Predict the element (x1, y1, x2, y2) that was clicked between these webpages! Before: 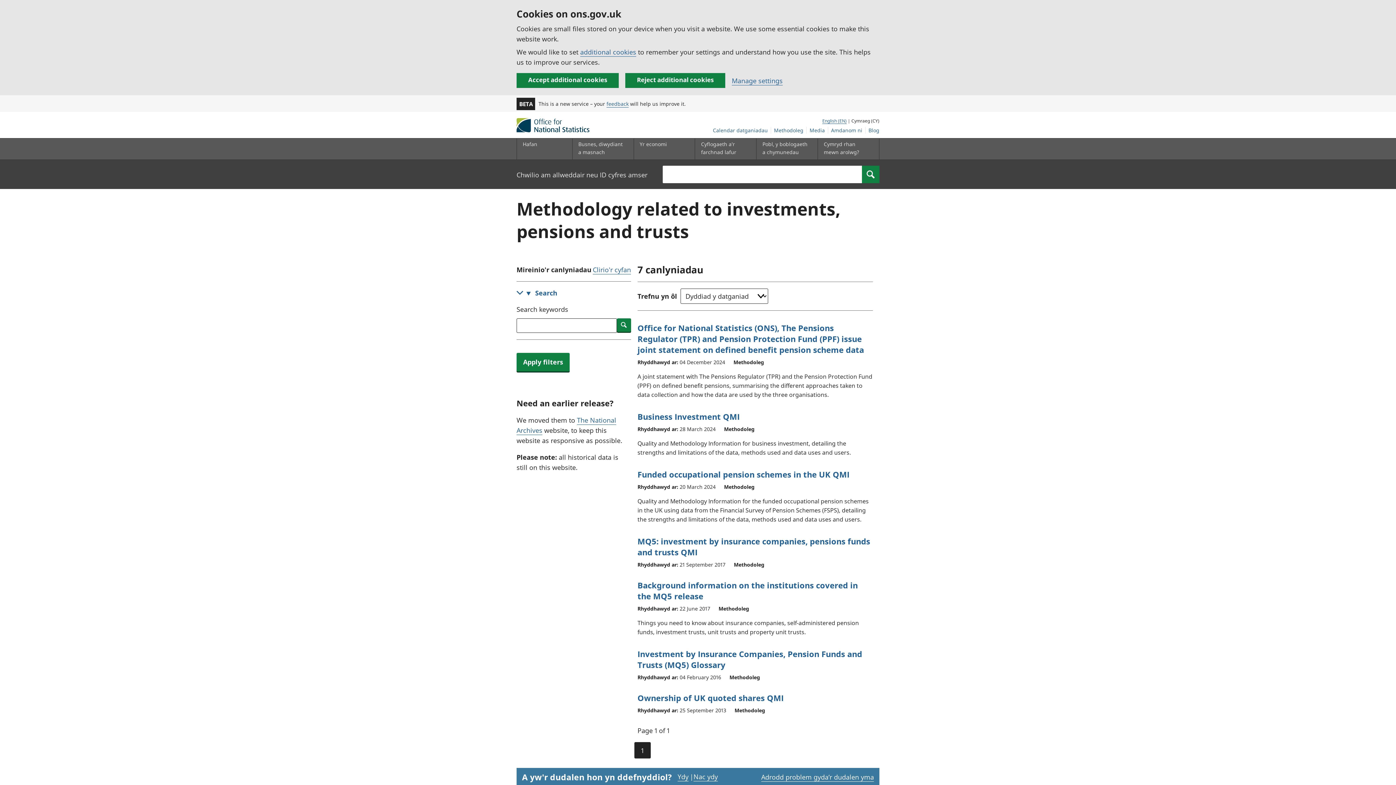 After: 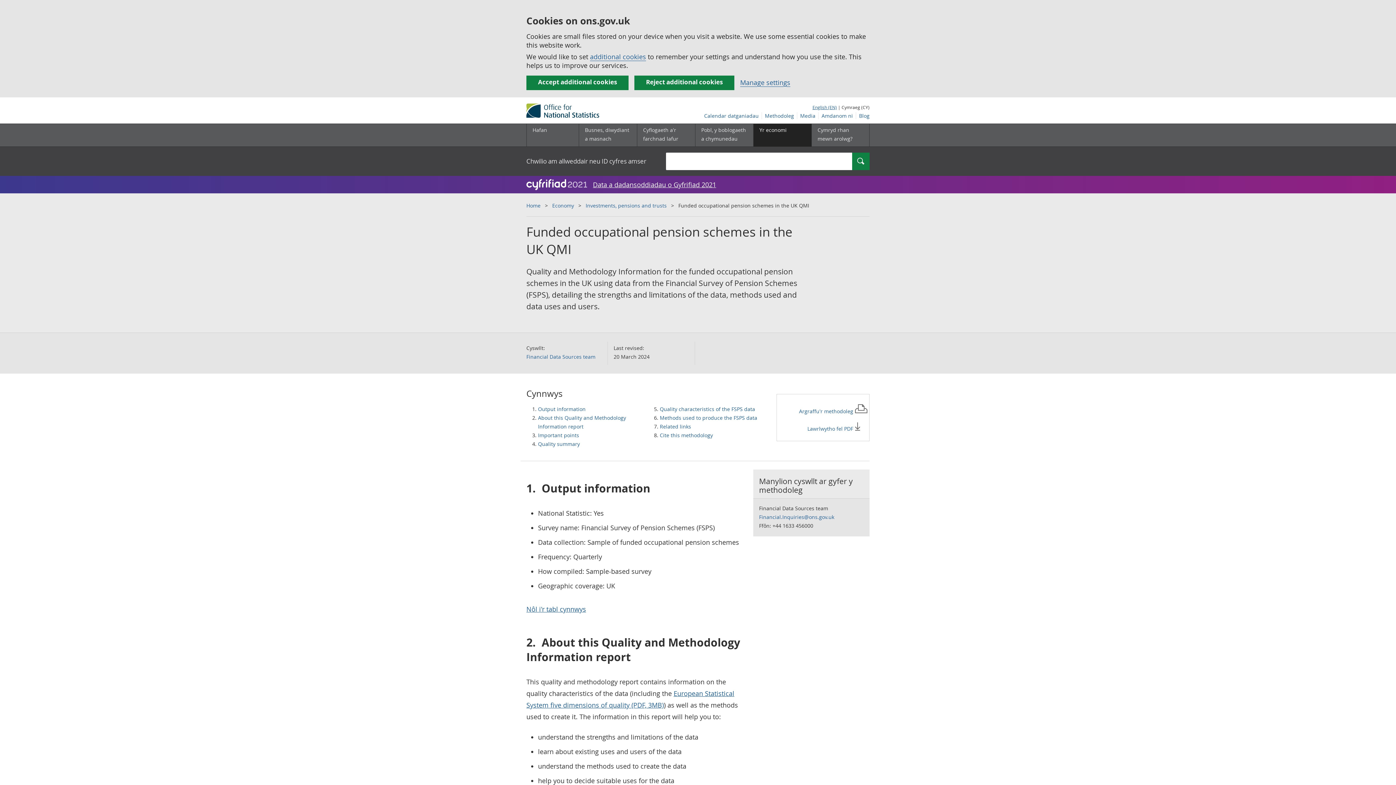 Action: label: Funded occupational pension schemes in the UK QMI bbox: (637, 469, 849, 479)